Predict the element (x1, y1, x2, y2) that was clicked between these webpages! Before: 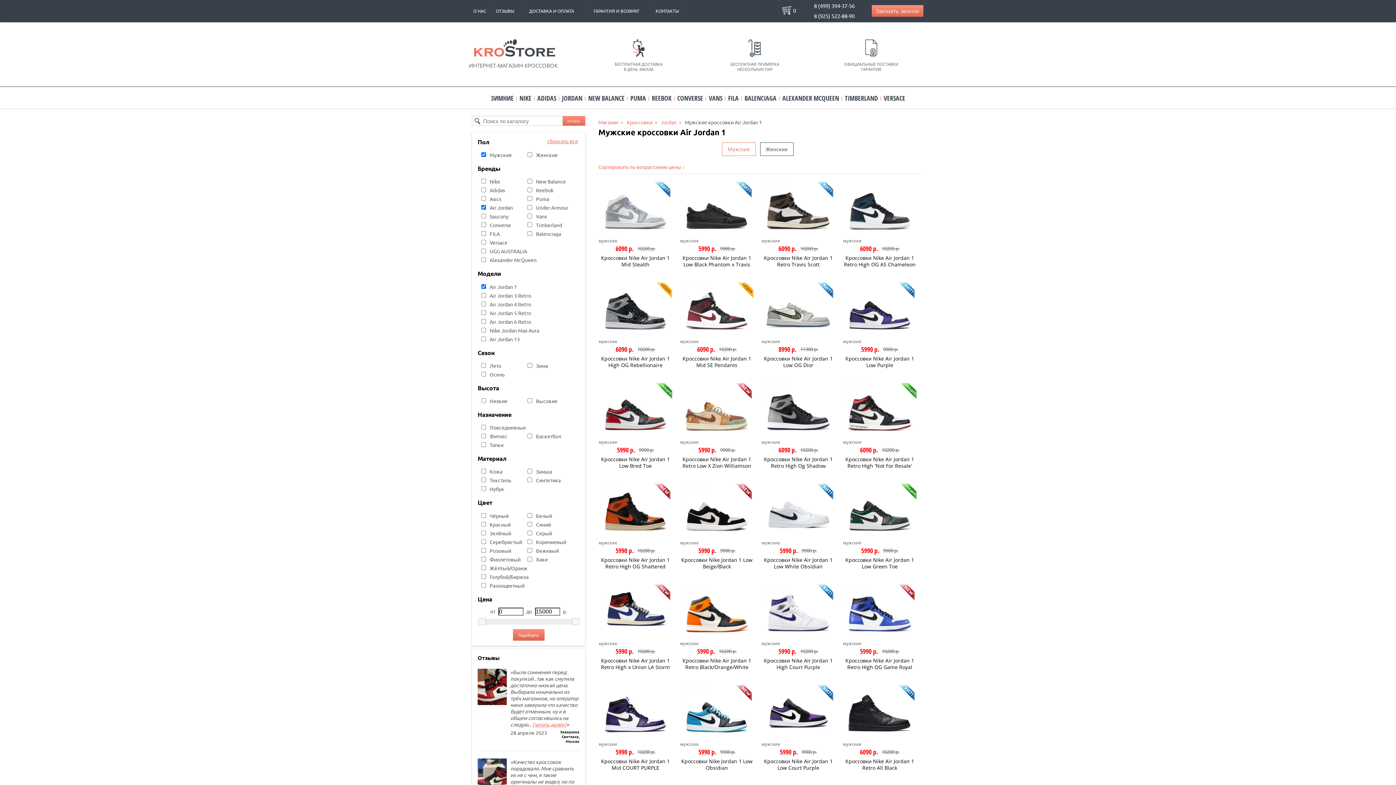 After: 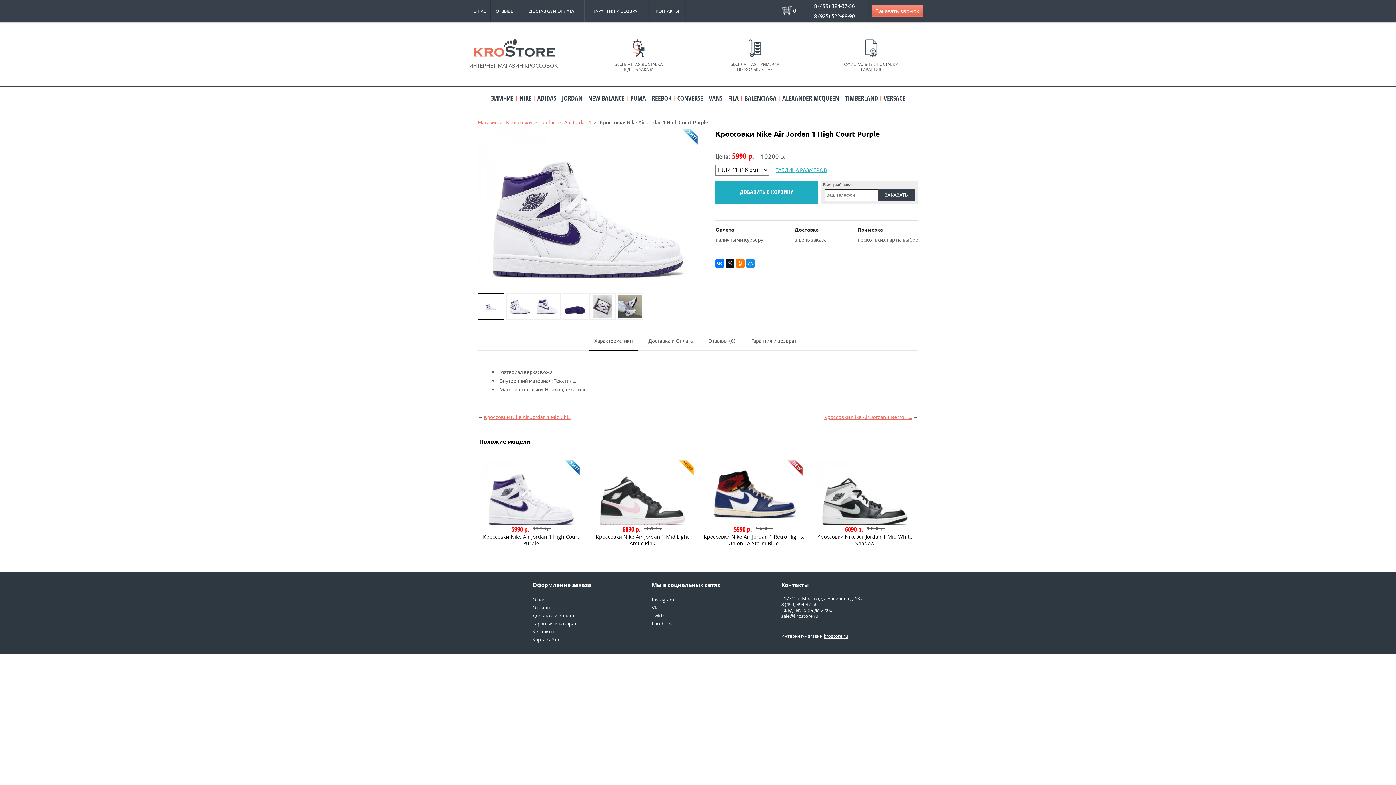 Action: bbox: (763, 628, 833, 635)